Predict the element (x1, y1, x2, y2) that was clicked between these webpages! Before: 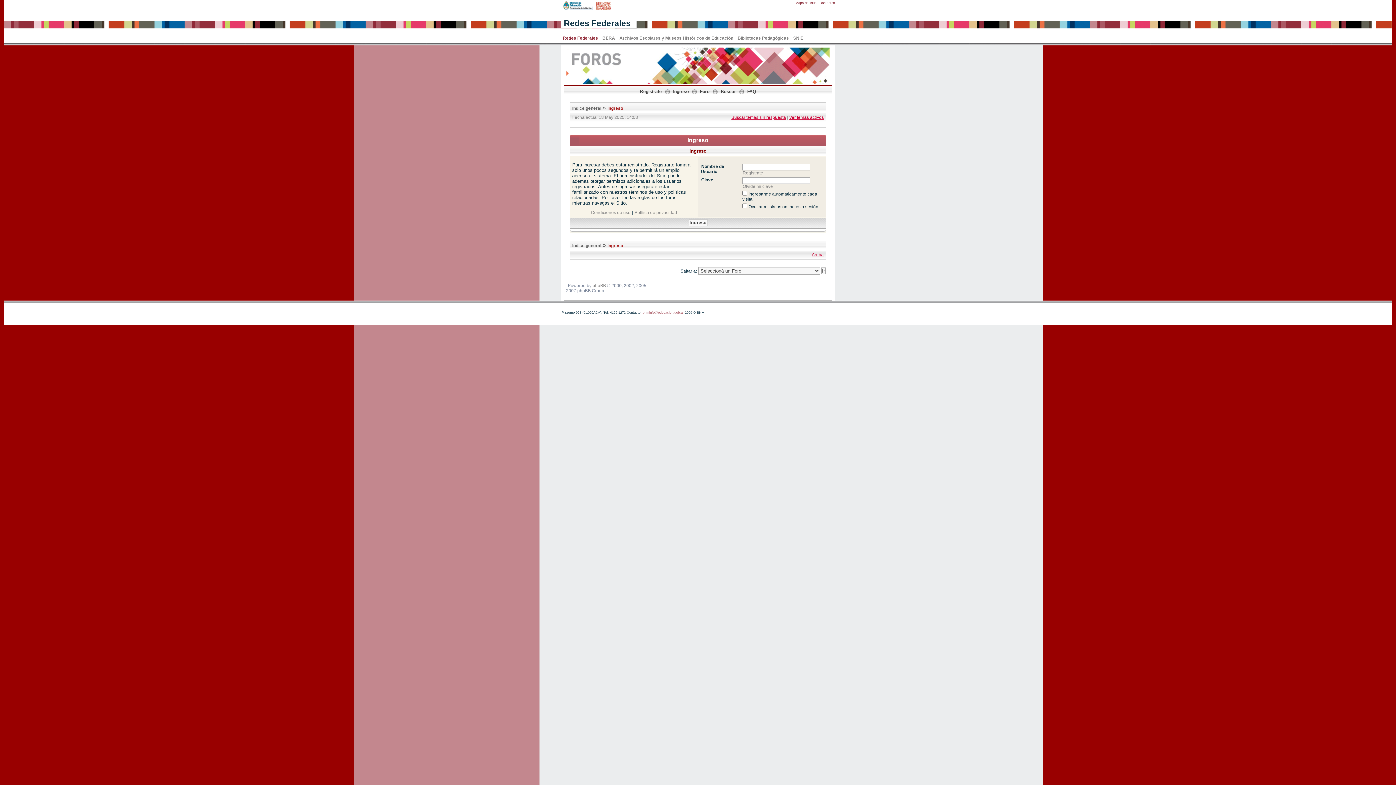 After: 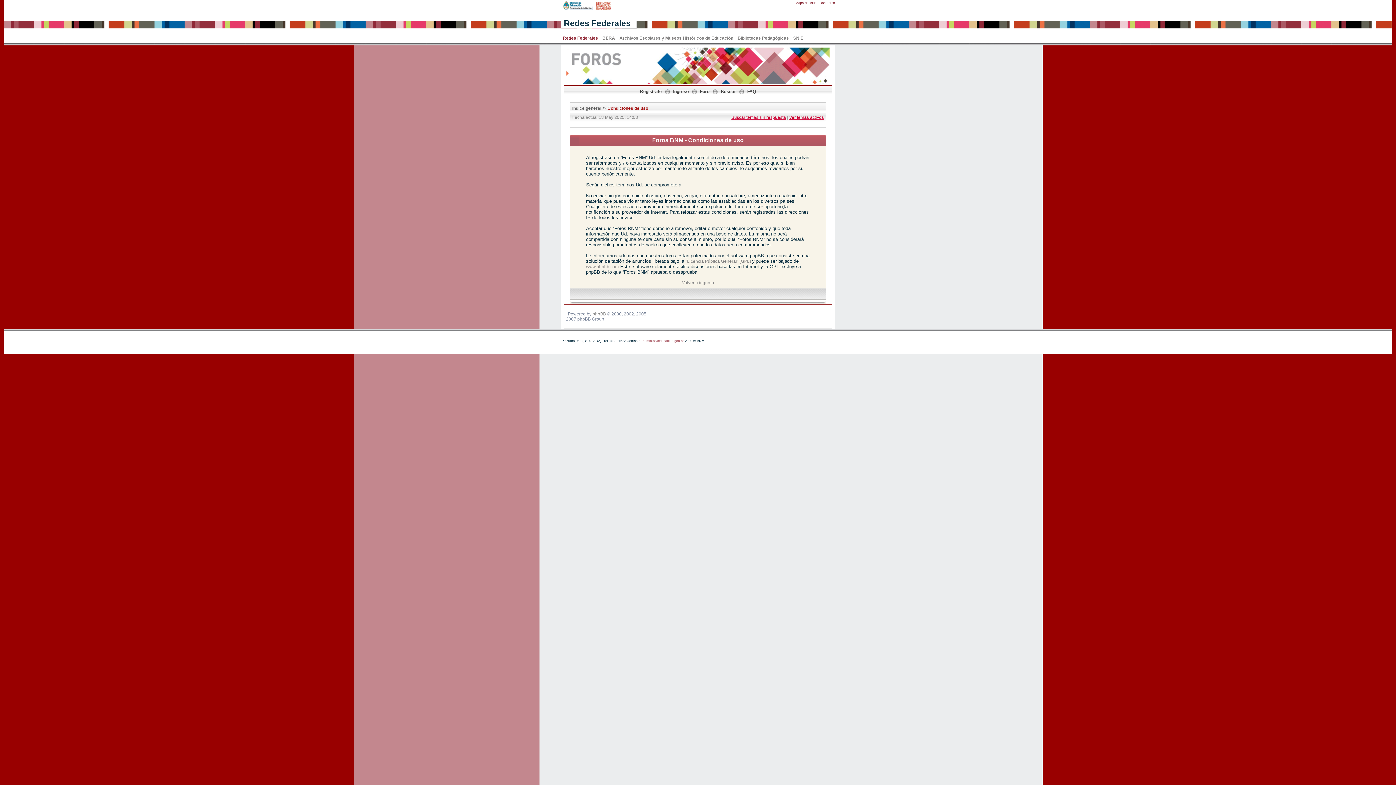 Action: label: Condiciones de uso bbox: (591, 210, 630, 215)